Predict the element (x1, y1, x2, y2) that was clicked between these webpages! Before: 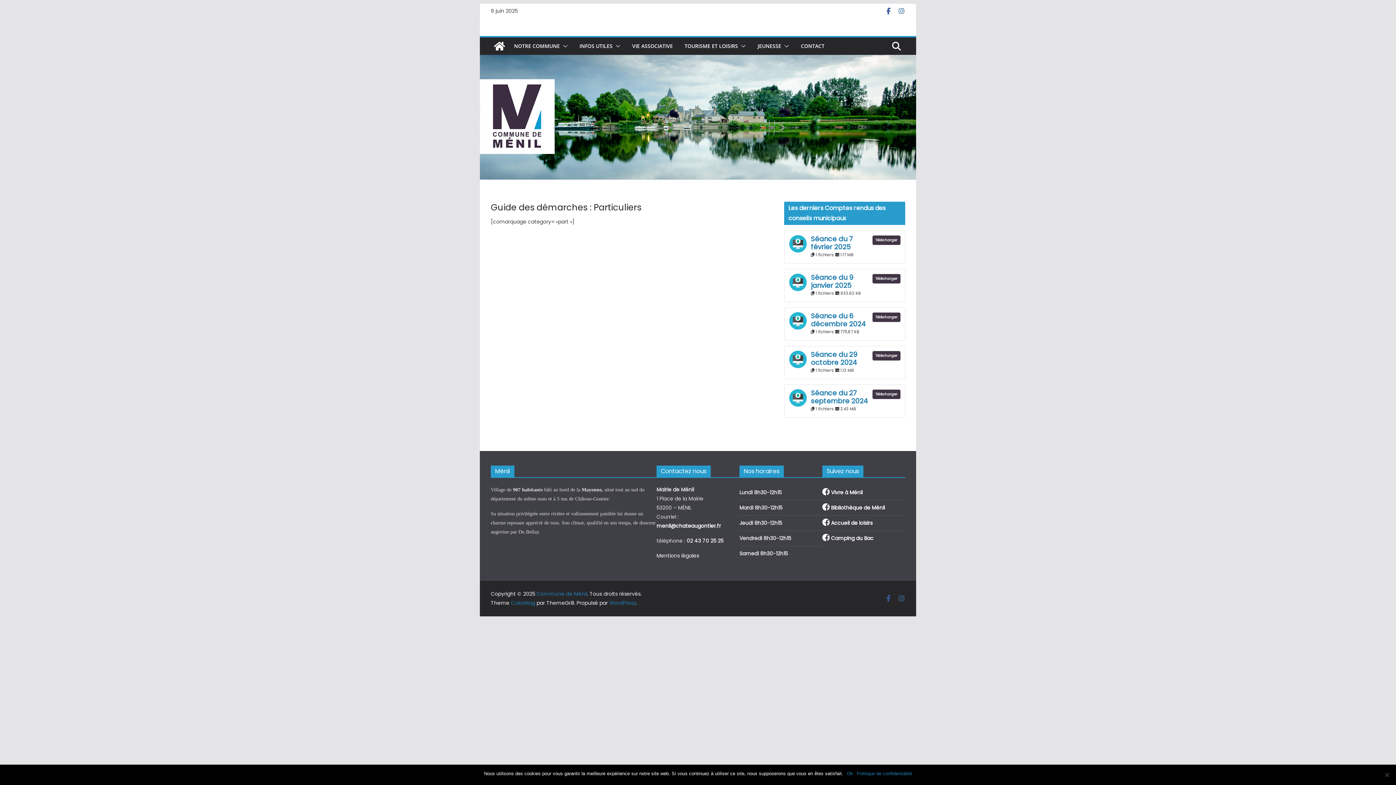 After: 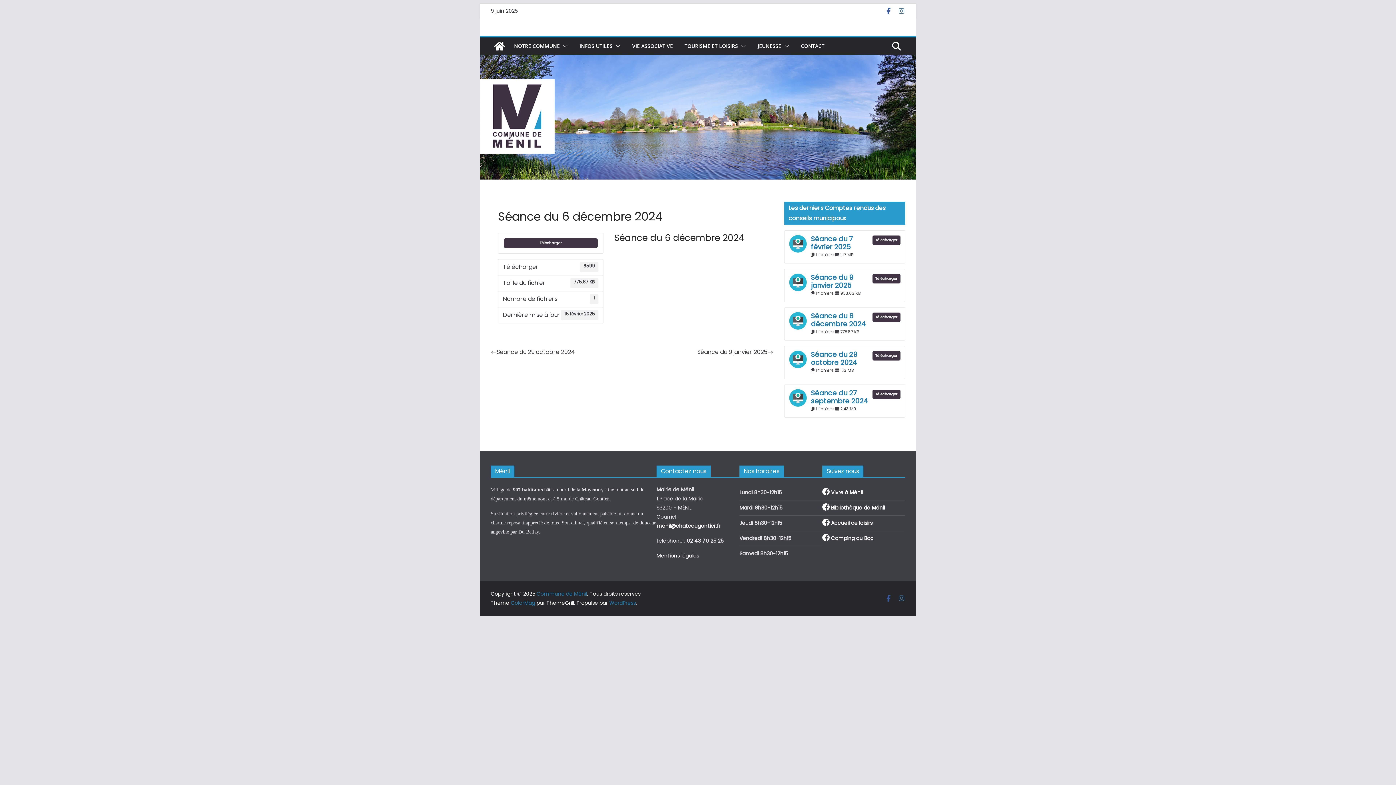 Action: bbox: (811, 311, 866, 329) label: Séance du 6 décembre 2024